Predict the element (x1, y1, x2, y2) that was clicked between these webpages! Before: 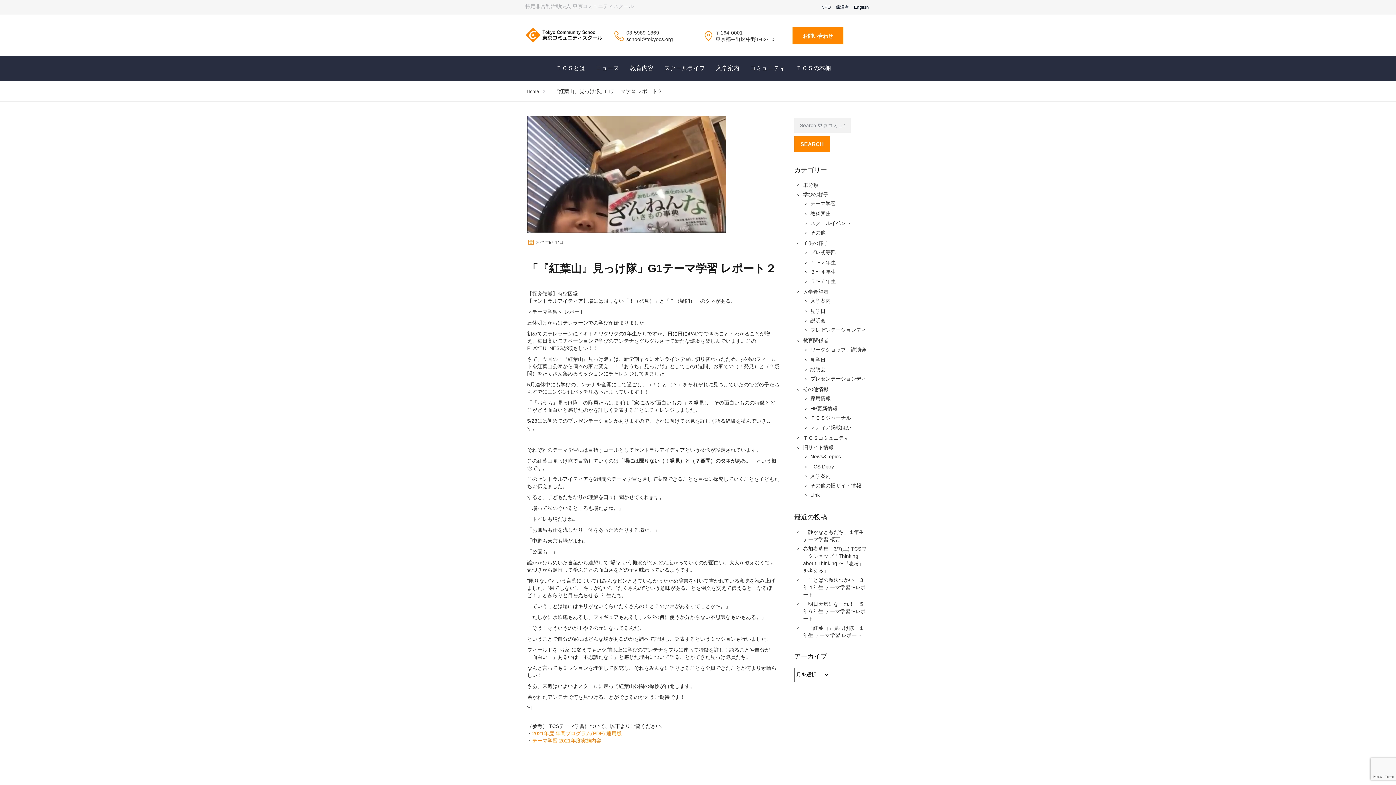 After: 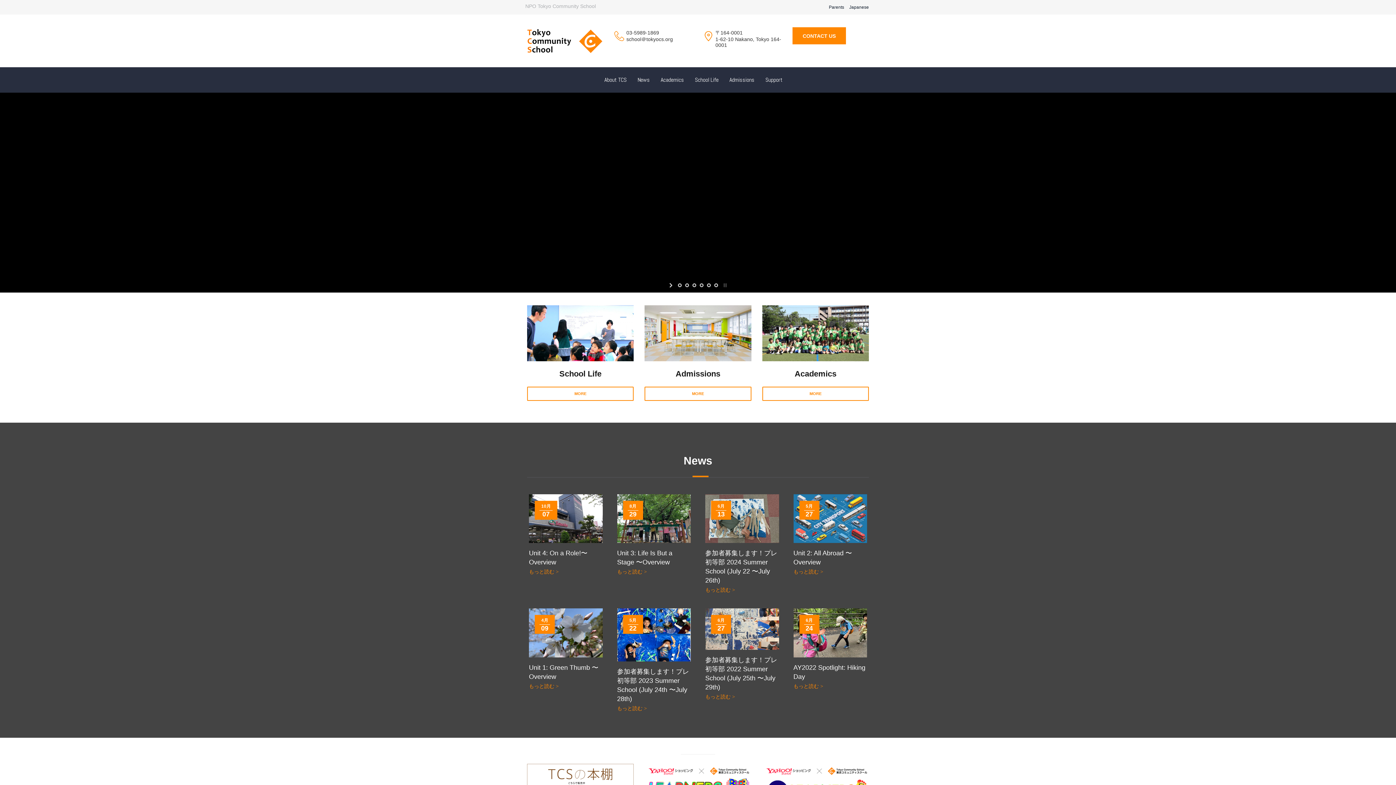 Action: label: English bbox: (854, 4, 869, 9)